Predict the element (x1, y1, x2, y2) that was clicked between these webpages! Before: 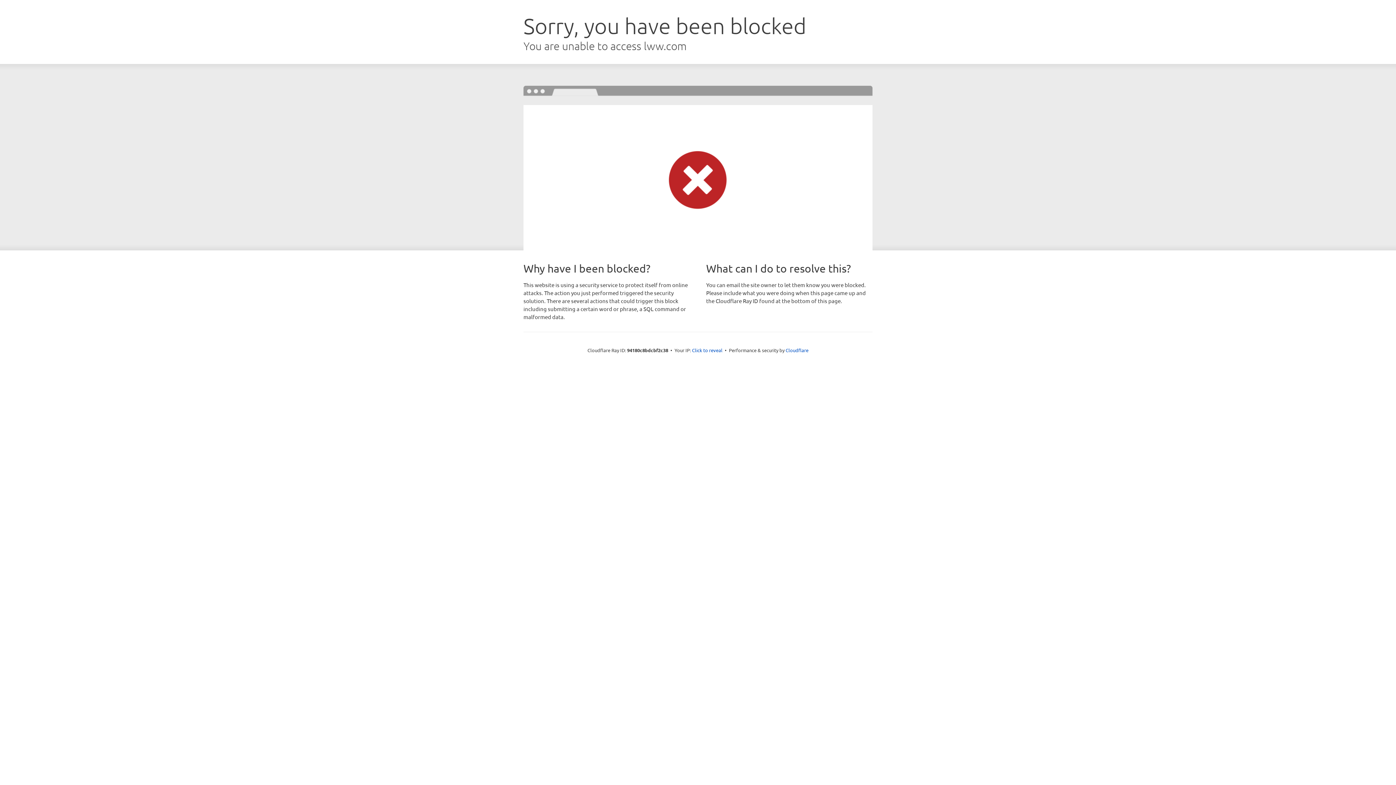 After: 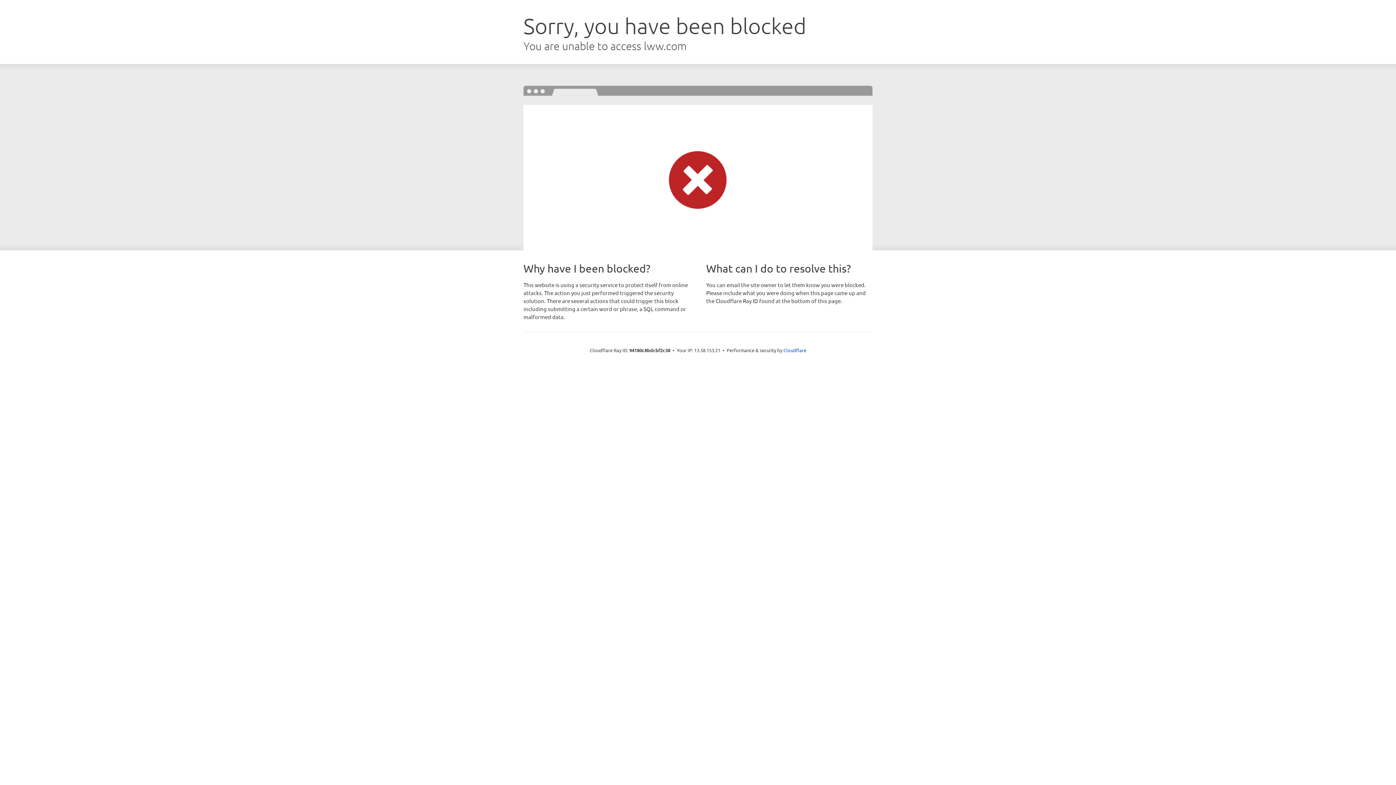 Action: label: Click to reveal bbox: (692, 346, 722, 353)